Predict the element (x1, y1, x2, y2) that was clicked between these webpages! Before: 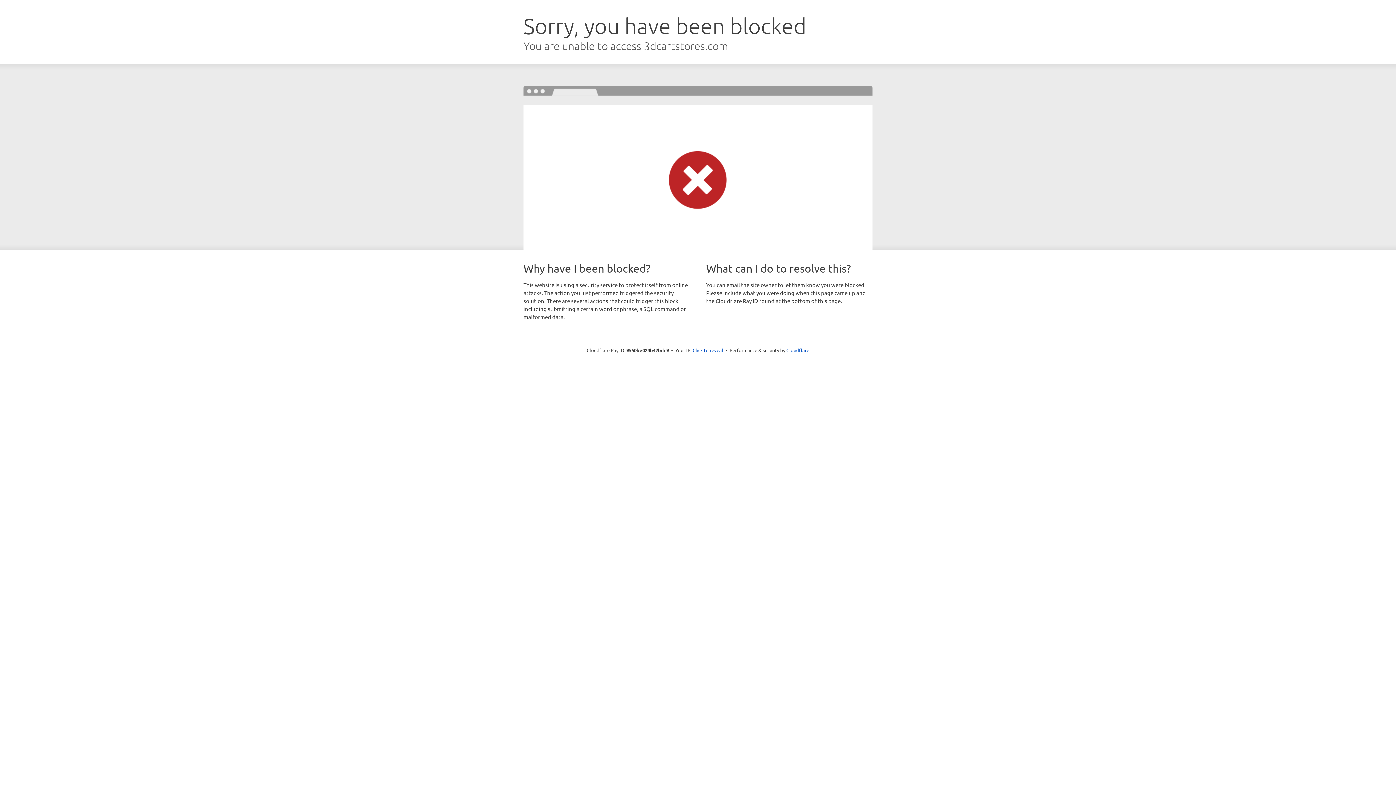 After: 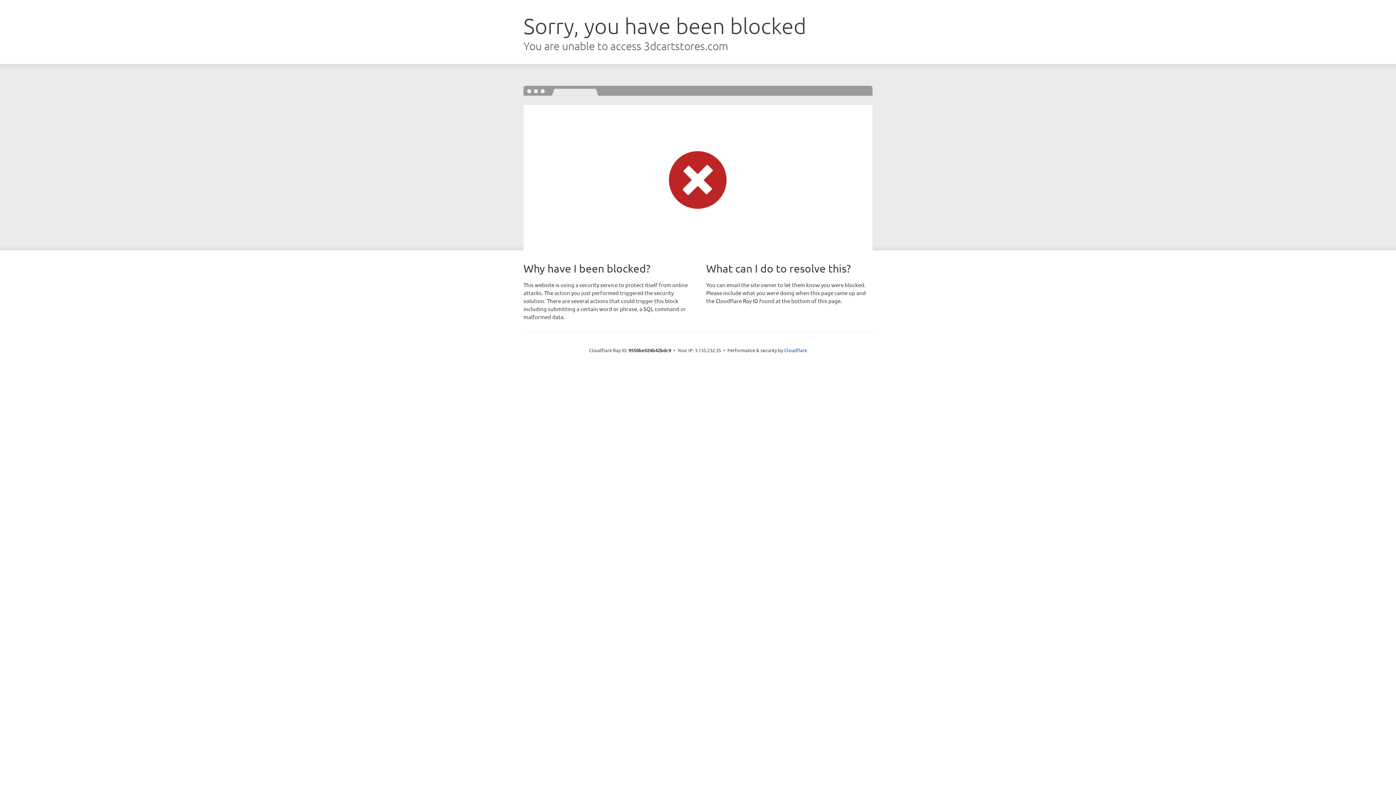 Action: bbox: (692, 346, 723, 353) label: Click to reveal